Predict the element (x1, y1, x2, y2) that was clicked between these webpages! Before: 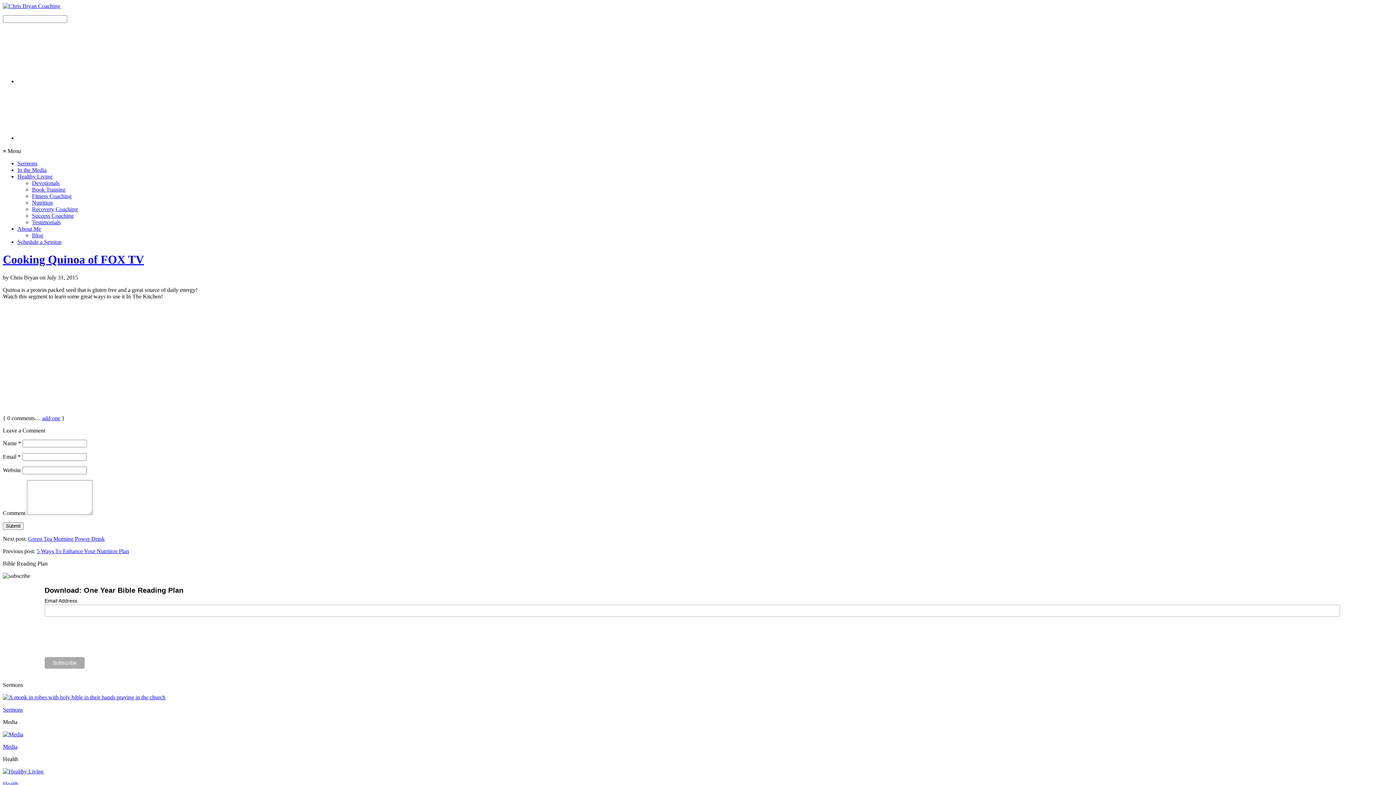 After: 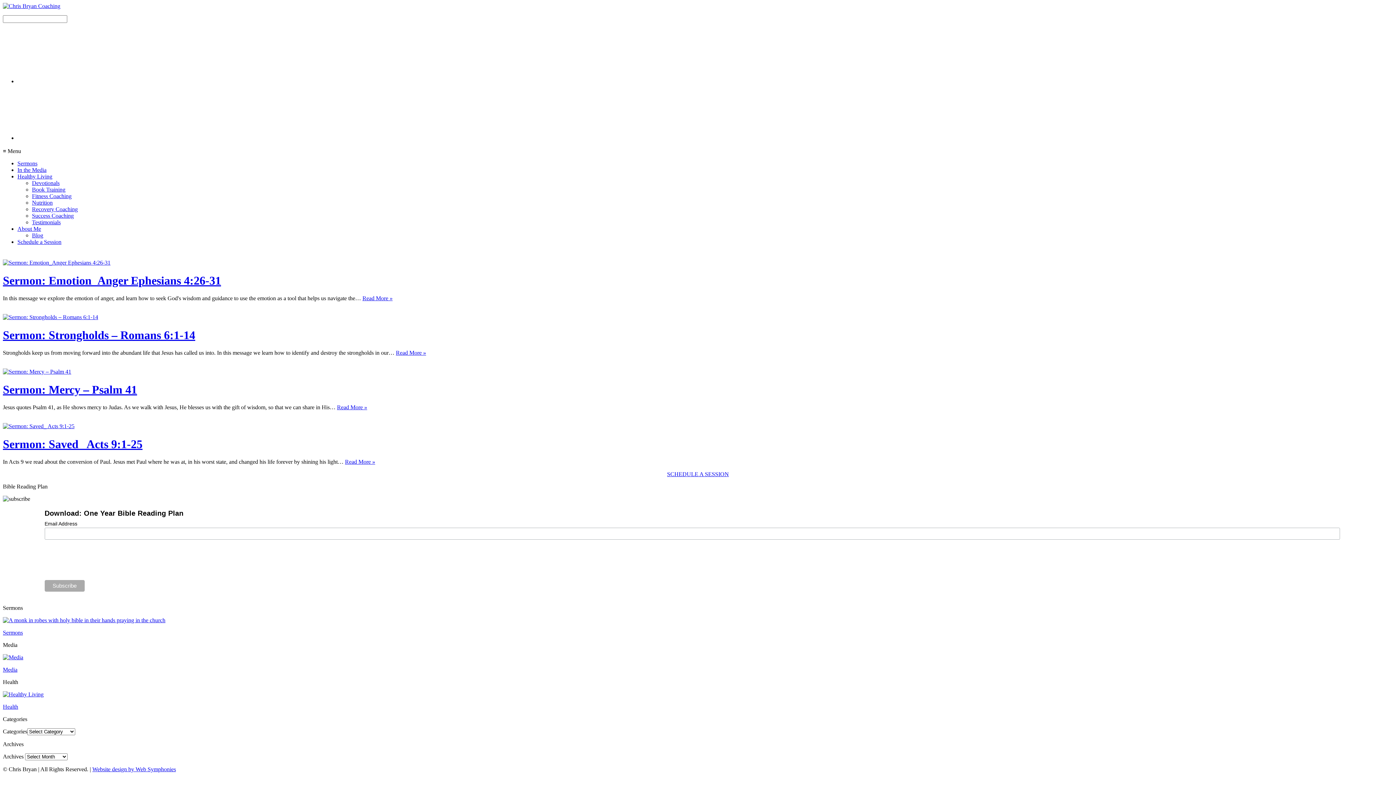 Action: bbox: (2, 2, 60, 9)